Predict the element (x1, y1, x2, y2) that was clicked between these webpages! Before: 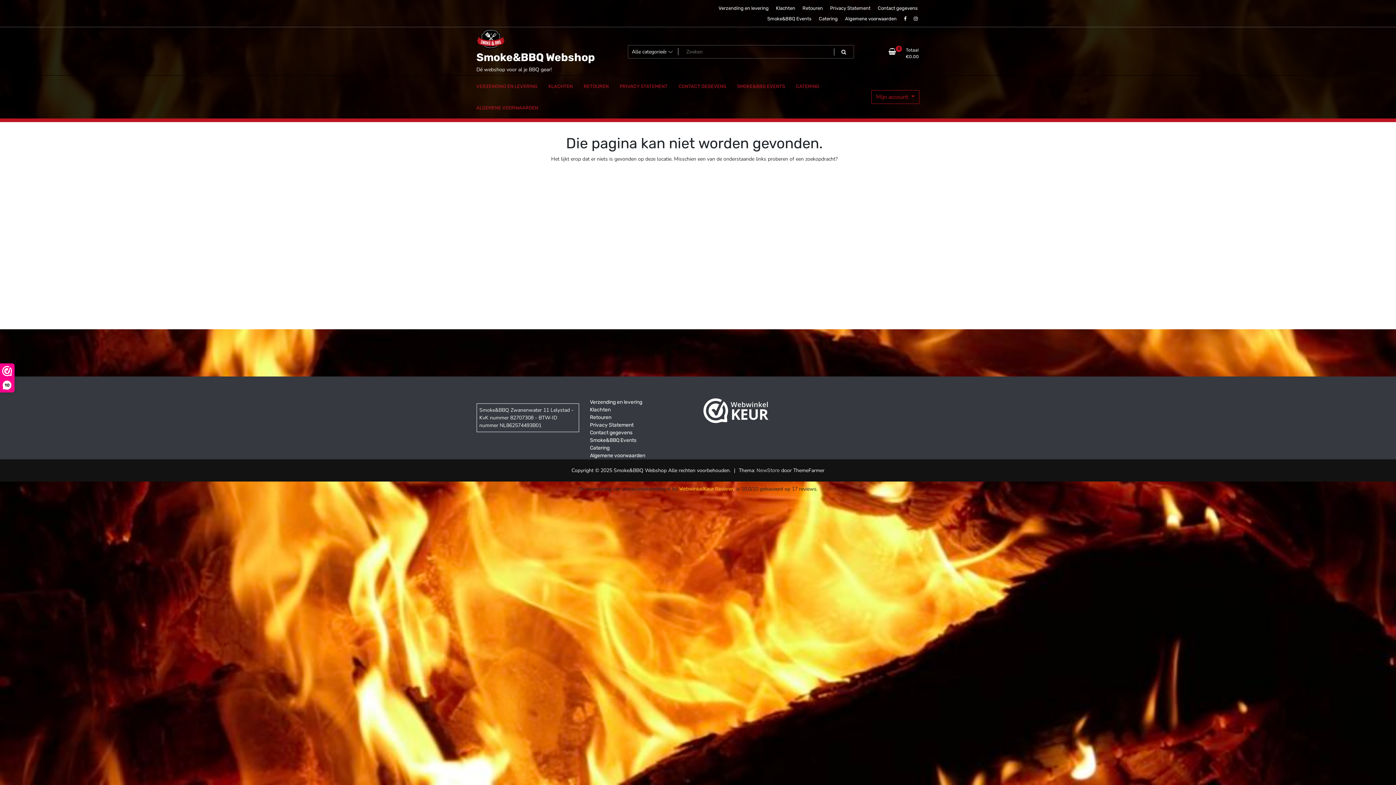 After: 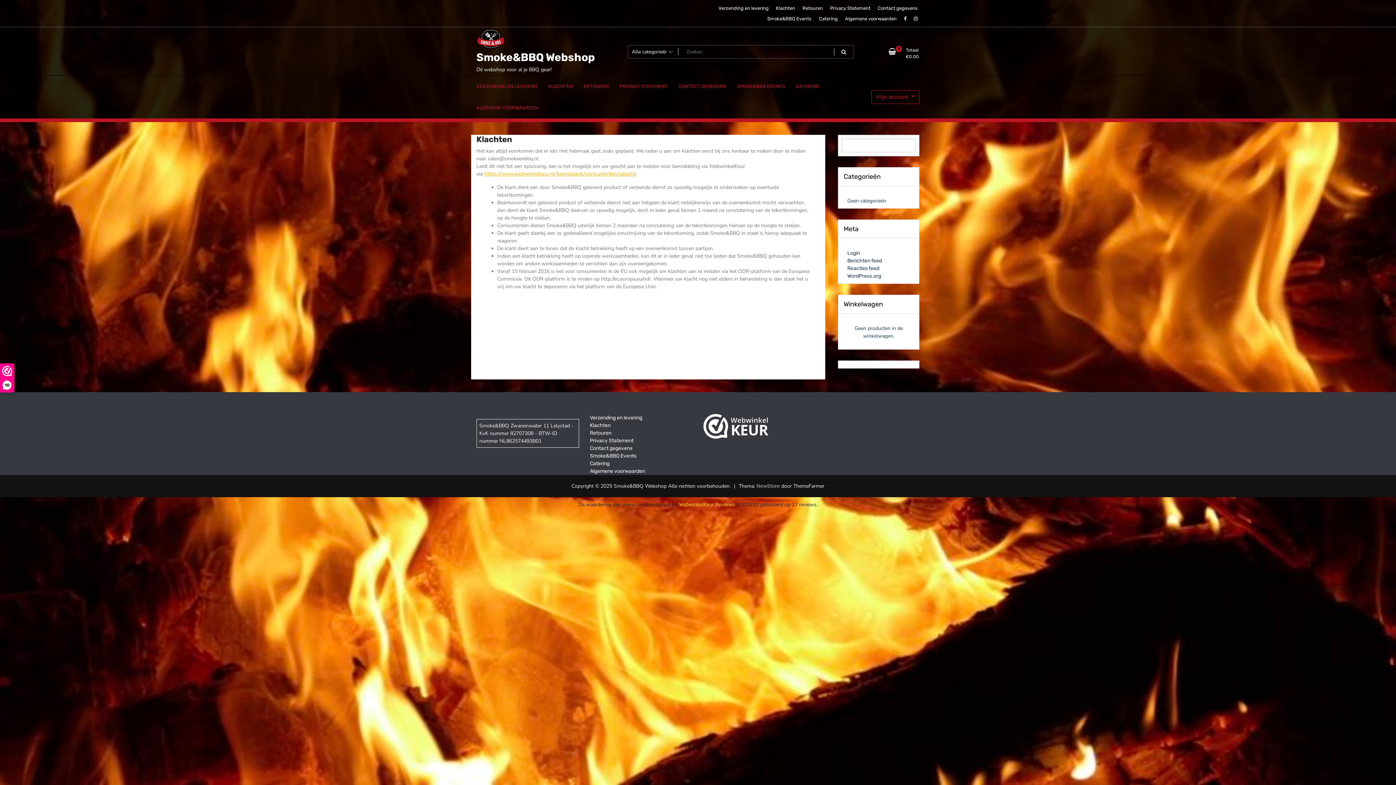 Action: label: KLACHTEN bbox: (543, 77, 578, 95)